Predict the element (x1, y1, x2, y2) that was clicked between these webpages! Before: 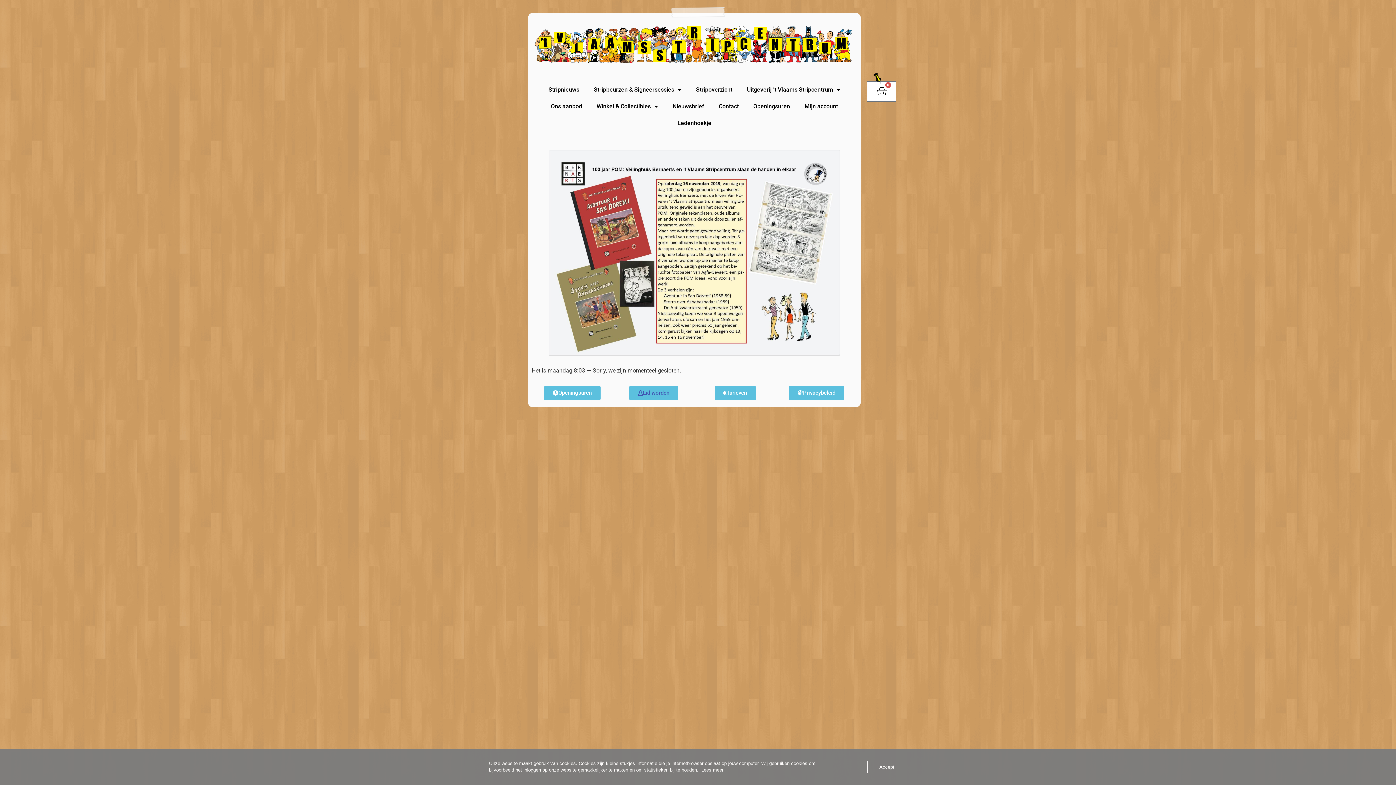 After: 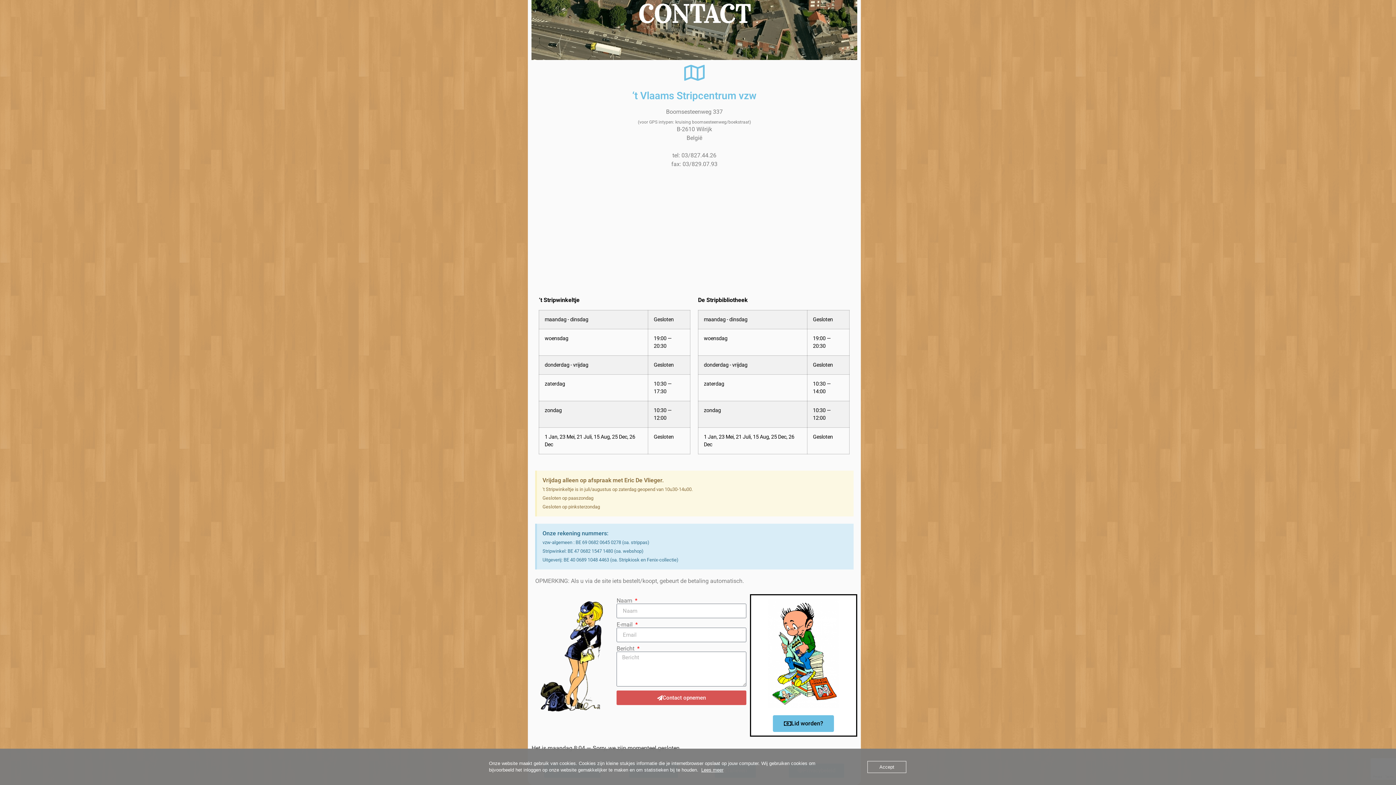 Action: label: Openingsuren bbox: (746, 98, 797, 114)